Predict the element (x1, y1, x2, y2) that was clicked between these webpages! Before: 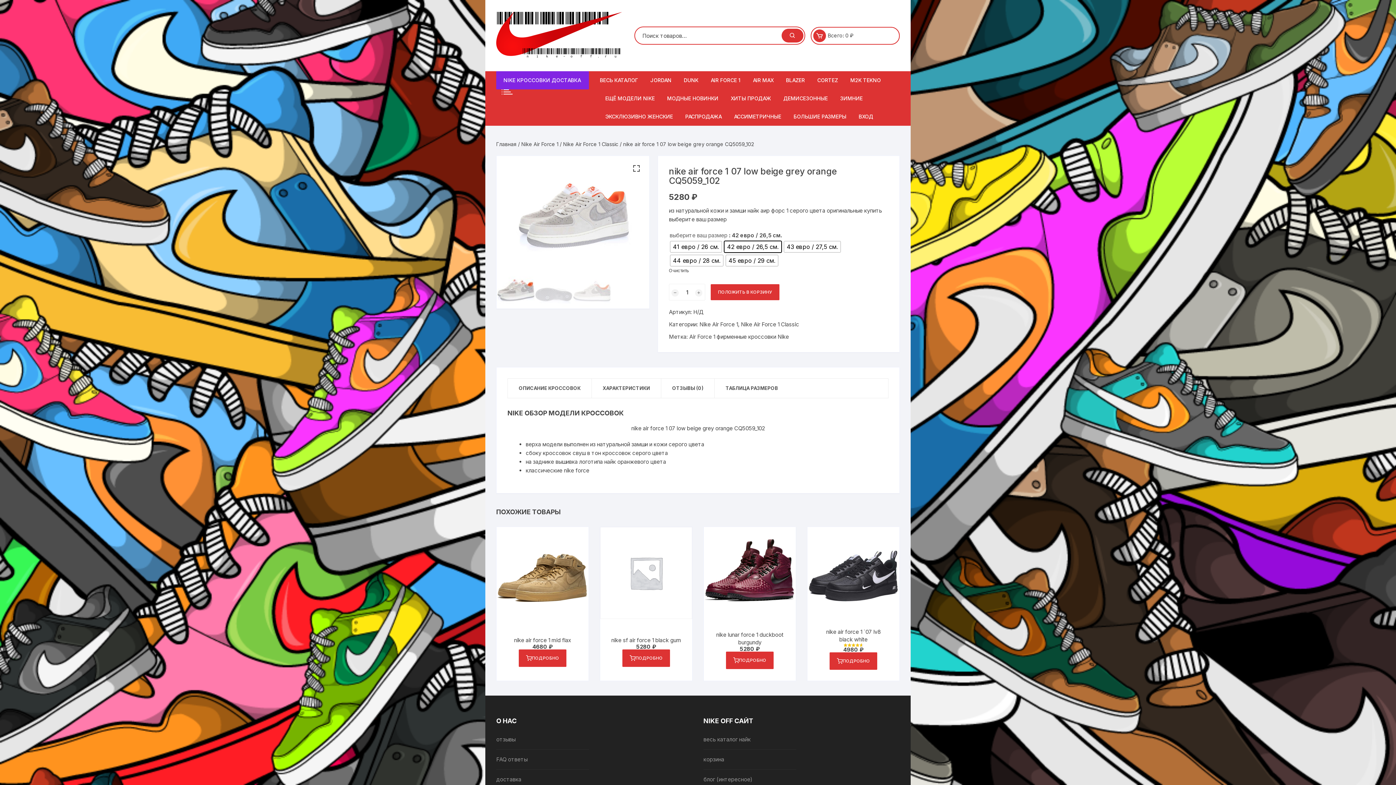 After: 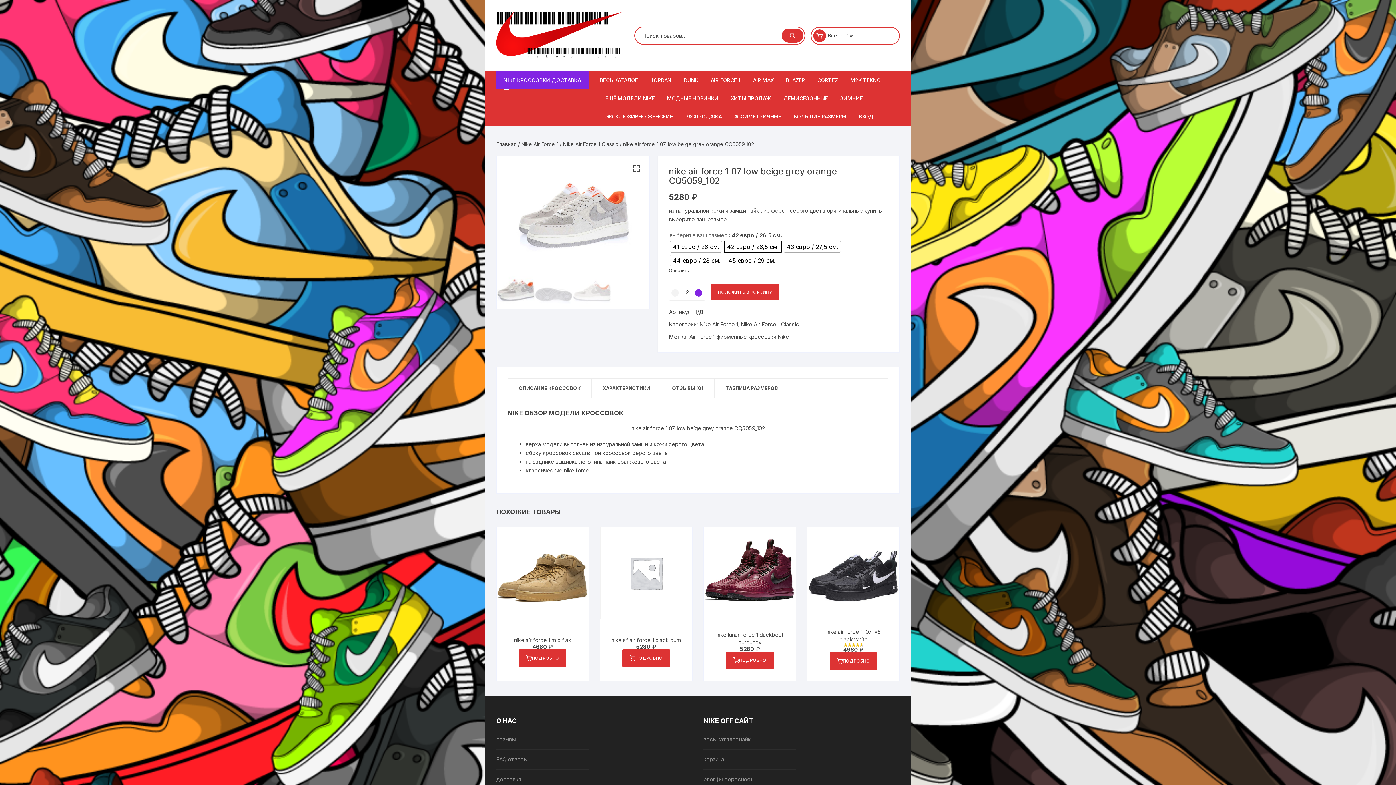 Action: bbox: (695, 289, 702, 296)